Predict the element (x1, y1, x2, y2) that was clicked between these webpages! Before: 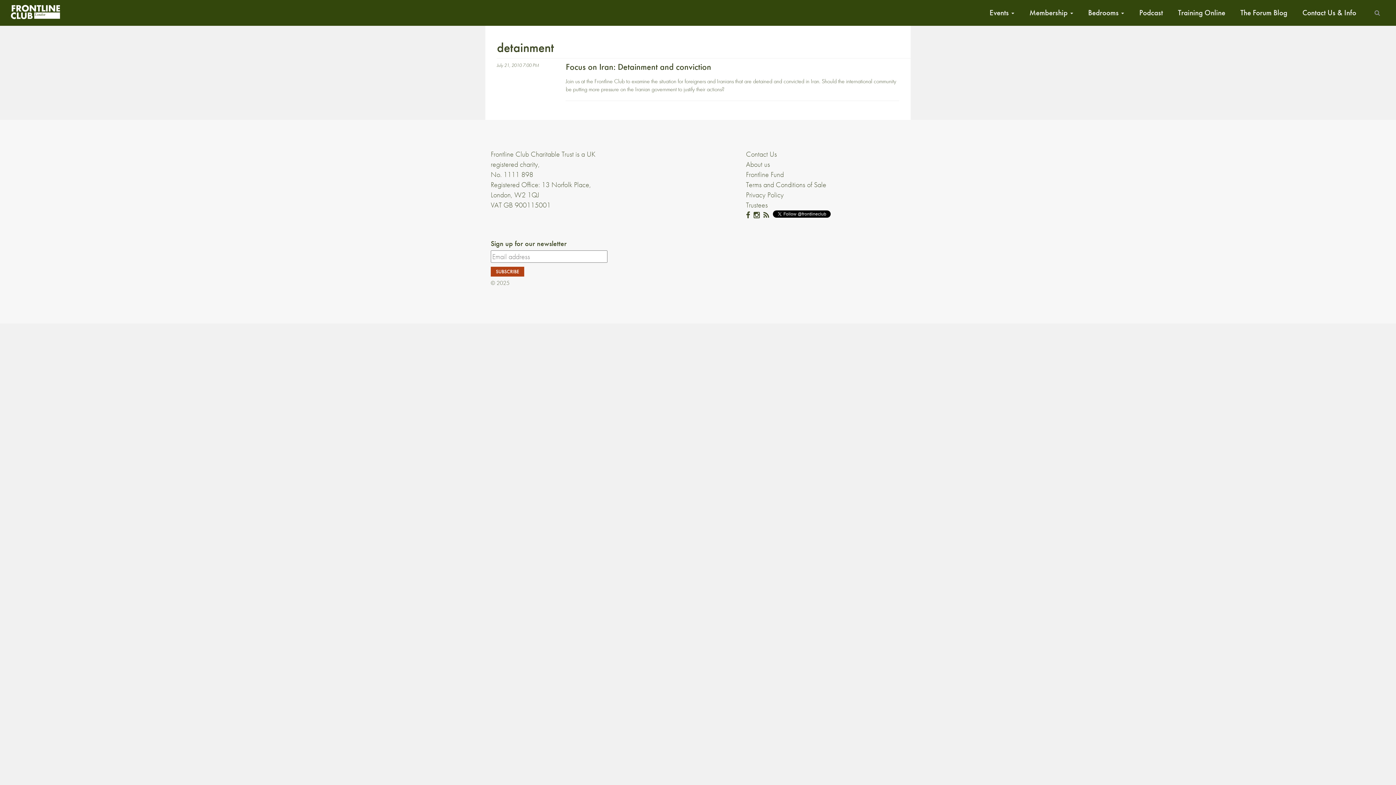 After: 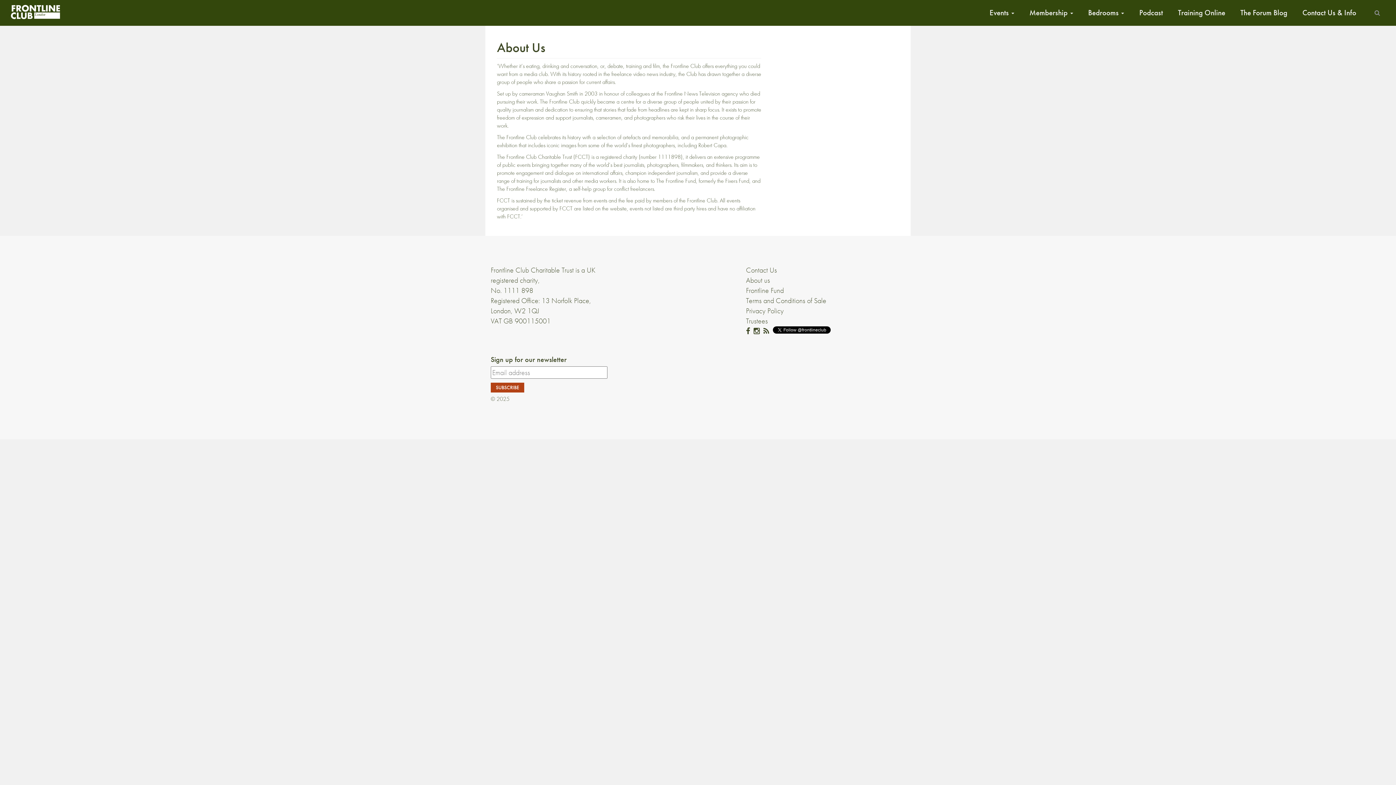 Action: bbox: (746, 159, 770, 169) label: About us